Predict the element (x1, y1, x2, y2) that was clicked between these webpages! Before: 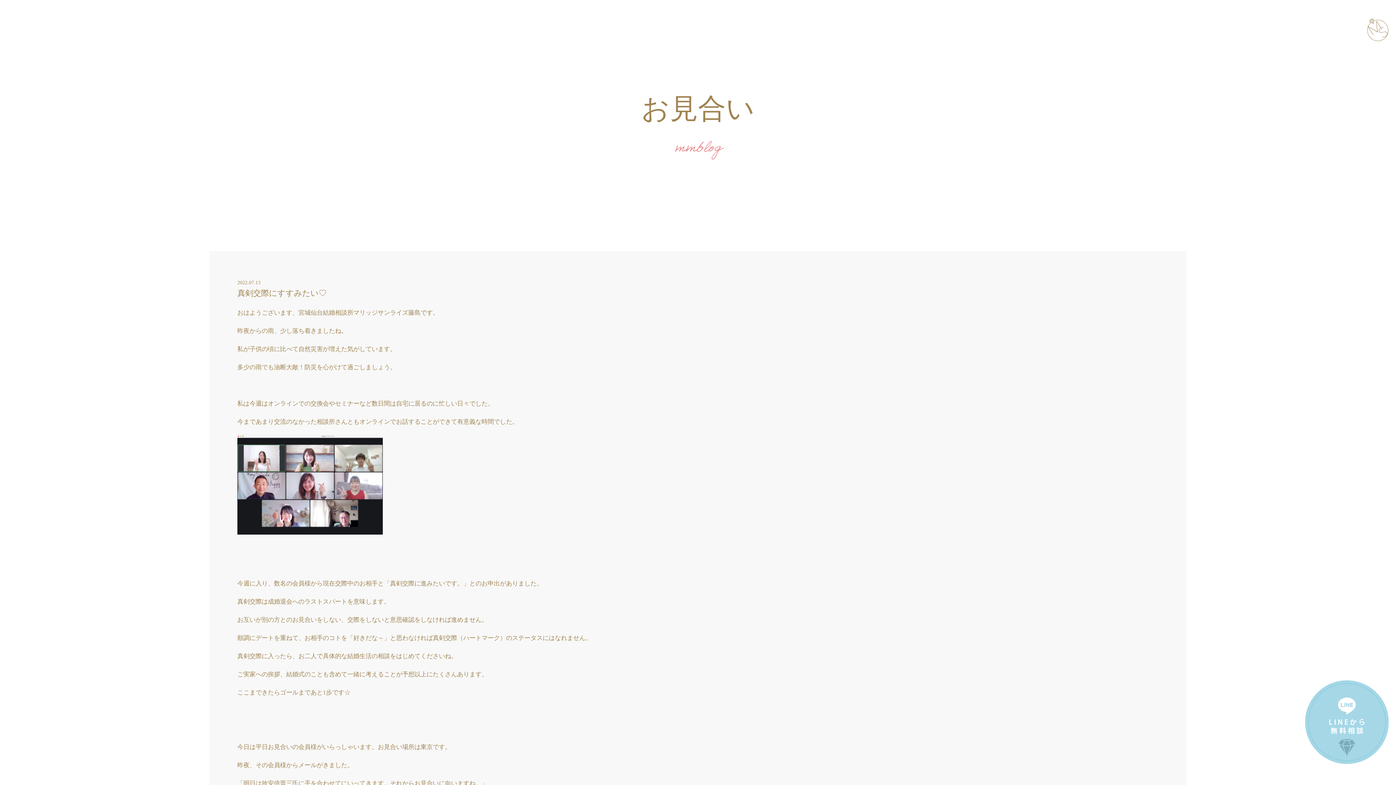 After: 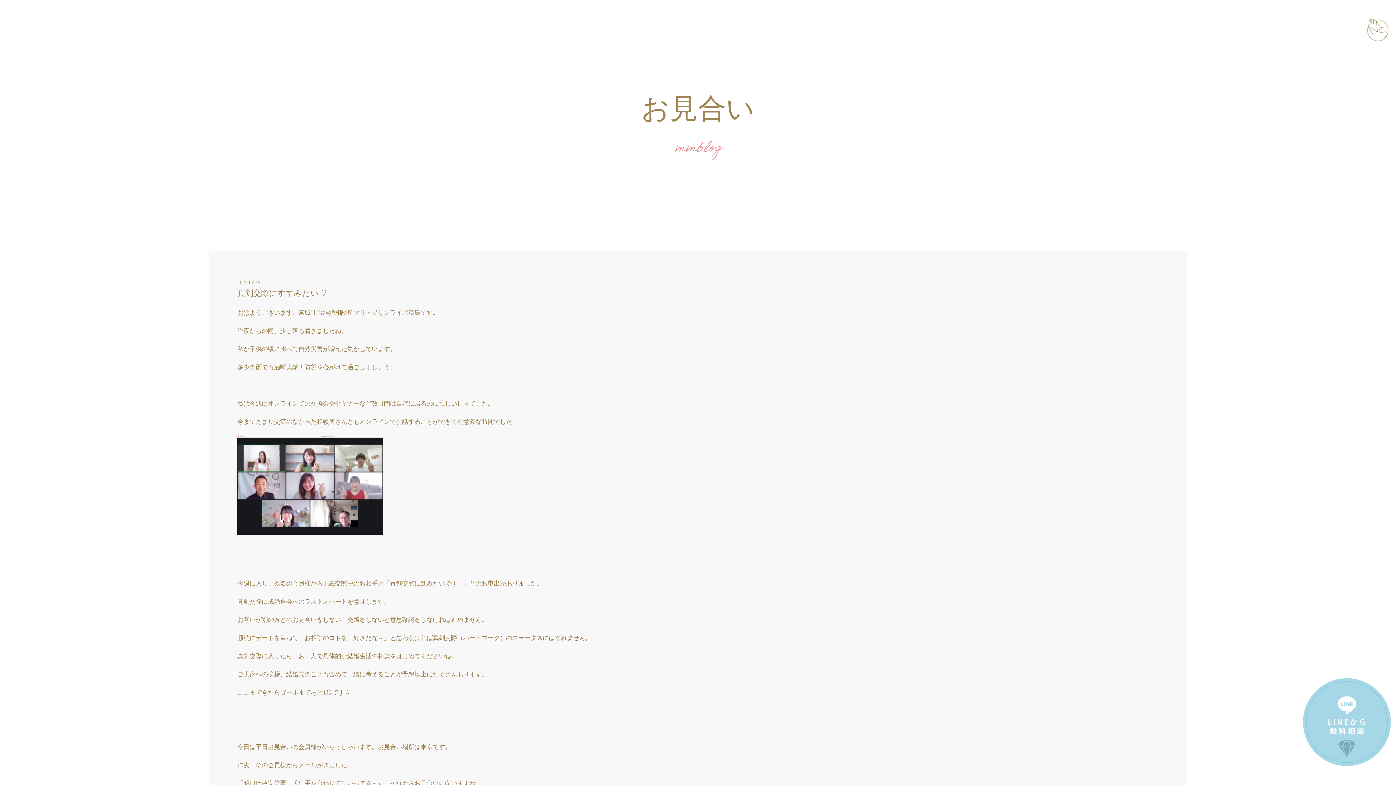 Action: bbox: (1305, 680, 1389, 764) label: LINE相談